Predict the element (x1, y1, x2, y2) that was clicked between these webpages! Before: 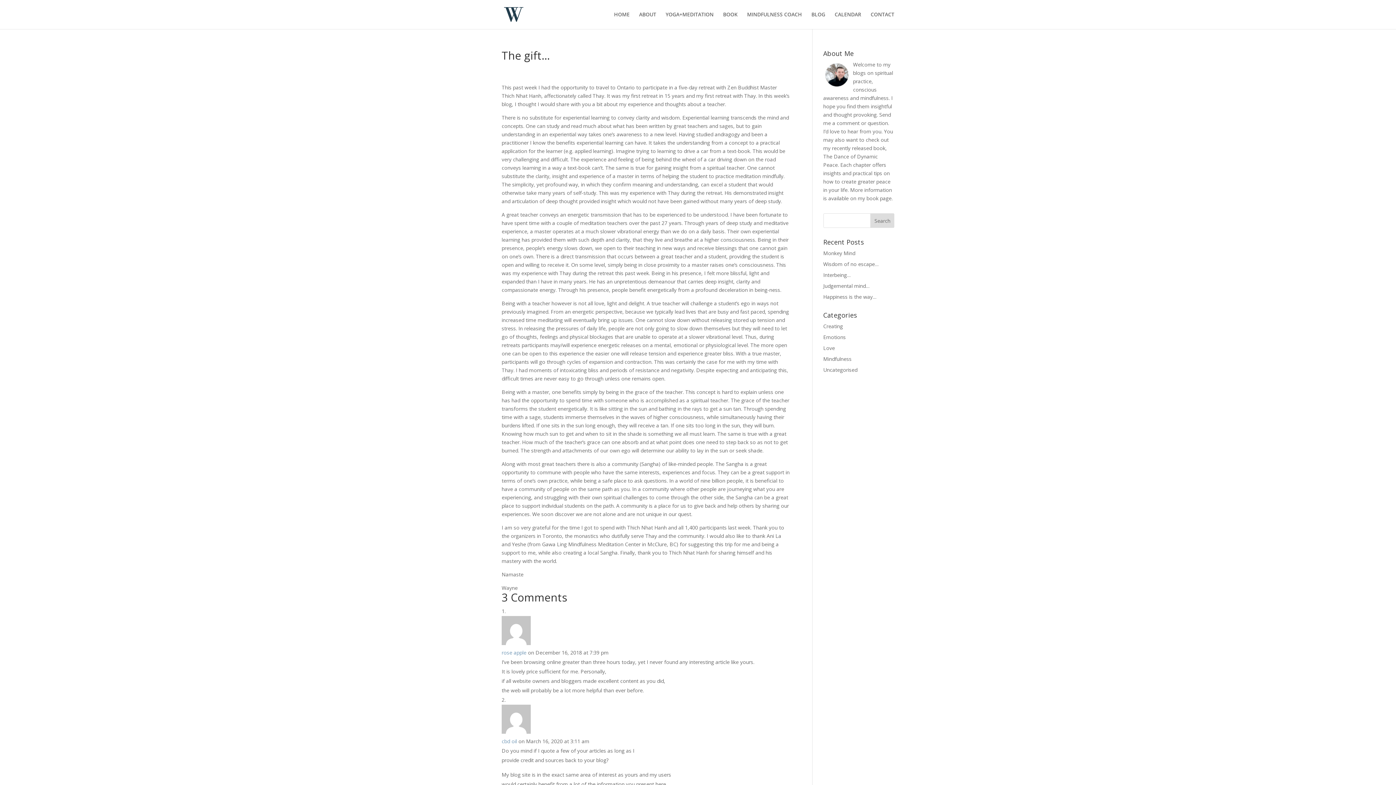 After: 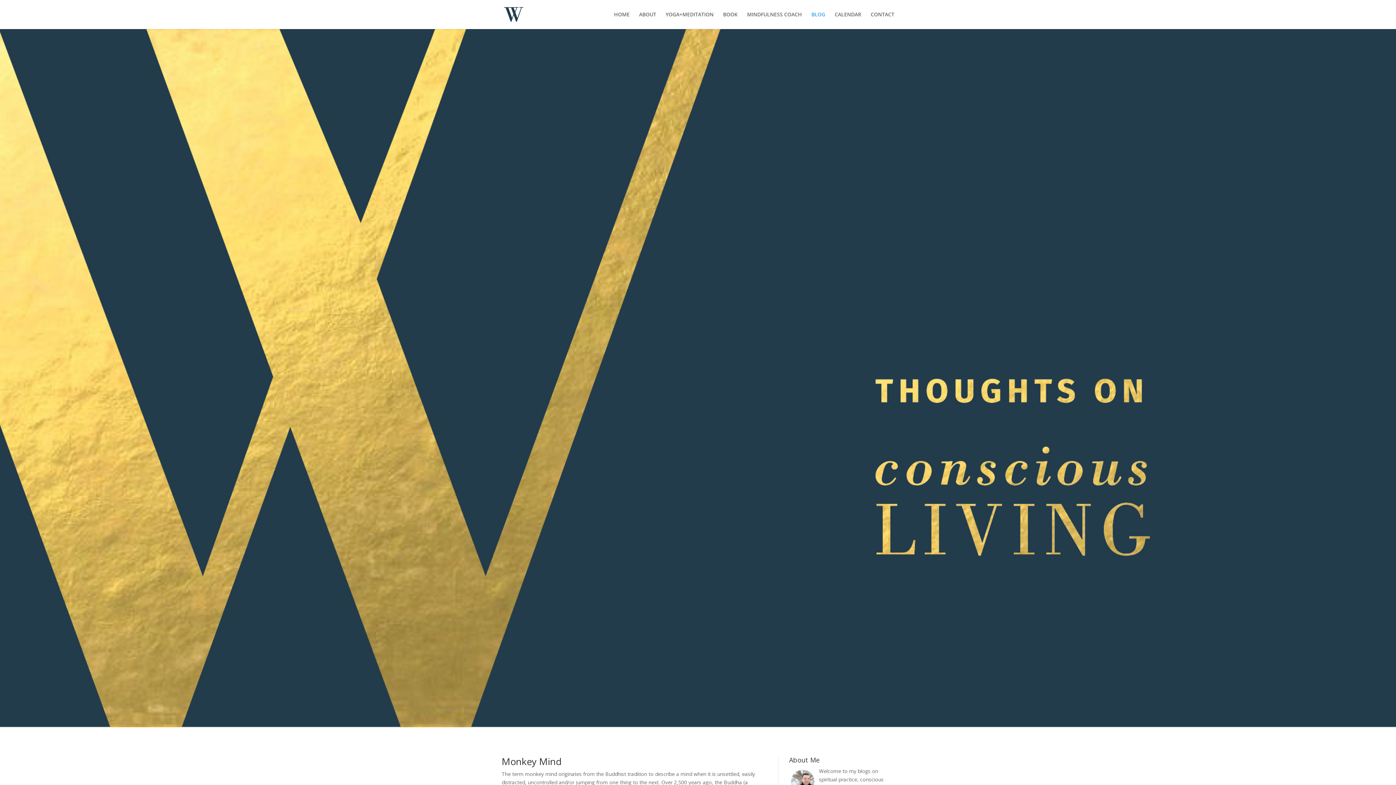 Action: label: BLOG bbox: (811, 12, 825, 29)